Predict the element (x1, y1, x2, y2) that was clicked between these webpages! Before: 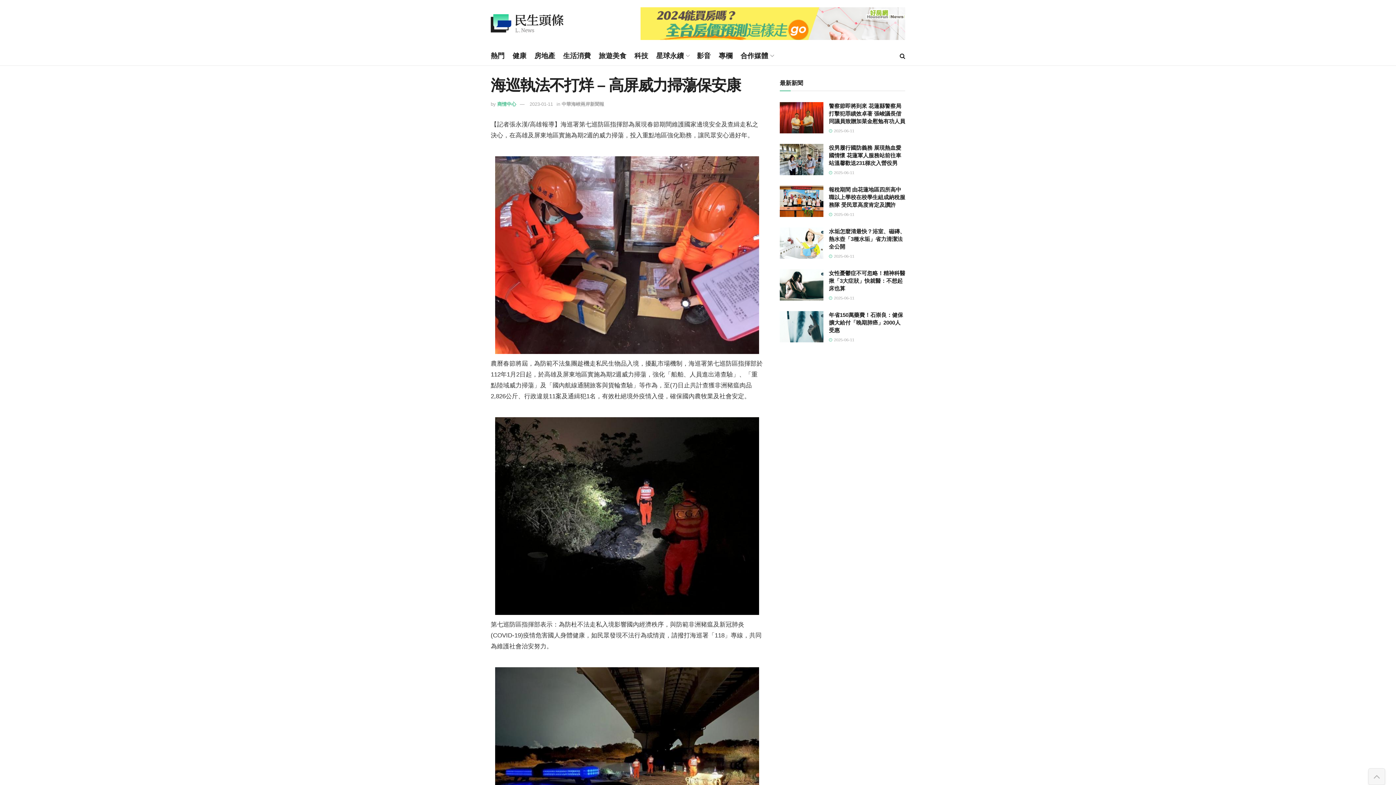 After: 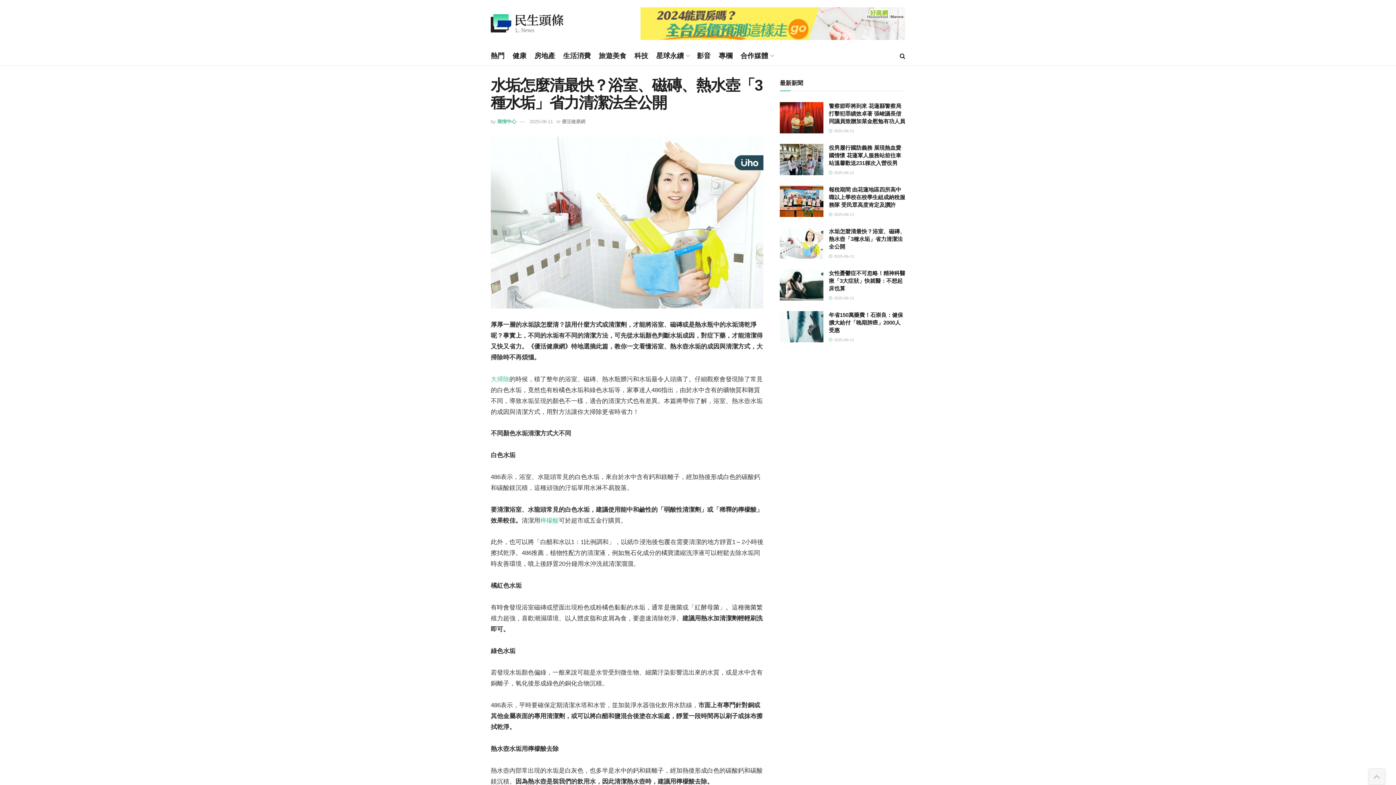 Action: bbox: (829, 228, 905, 249) label: 水垢怎麼清最快？浴室、磁磚、熱水壺「3種水垢」省力清潔法全公開